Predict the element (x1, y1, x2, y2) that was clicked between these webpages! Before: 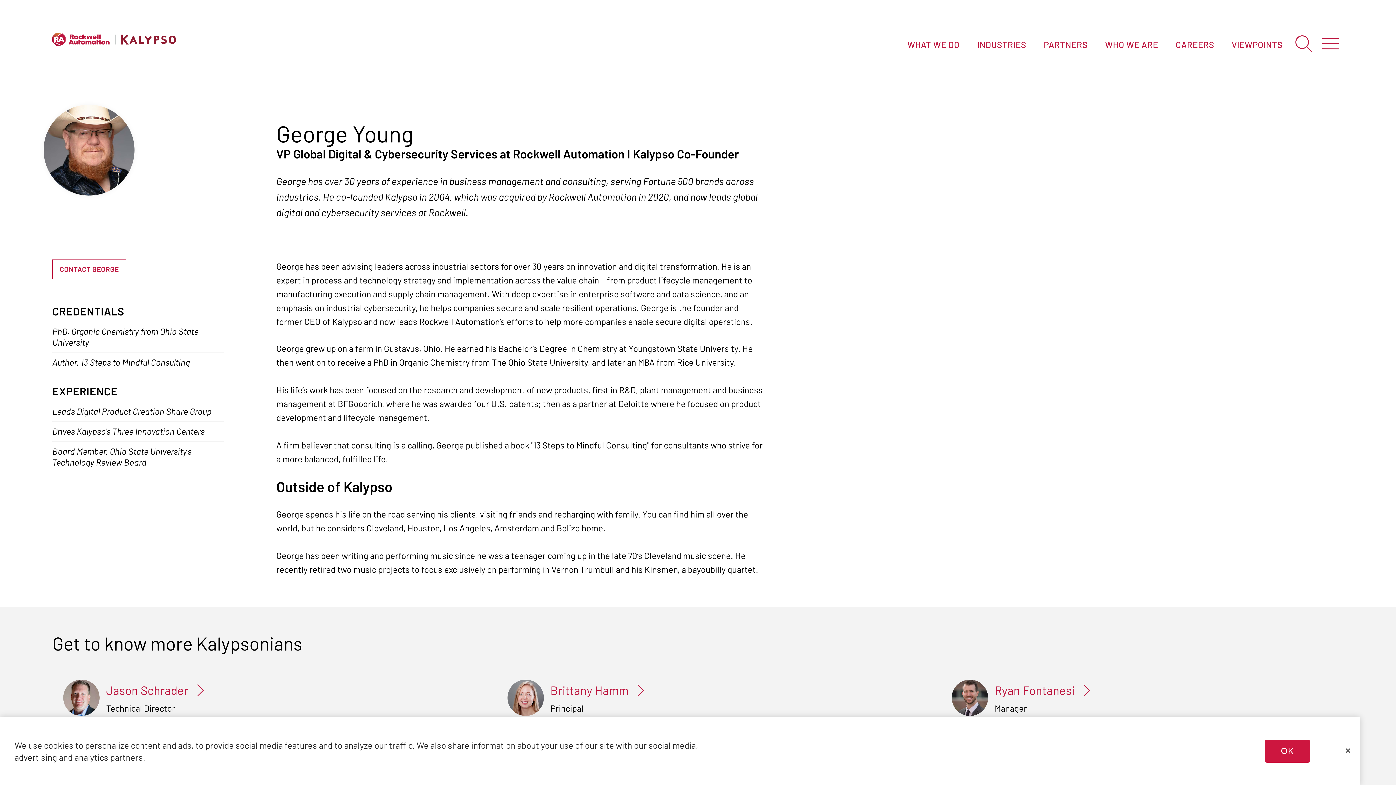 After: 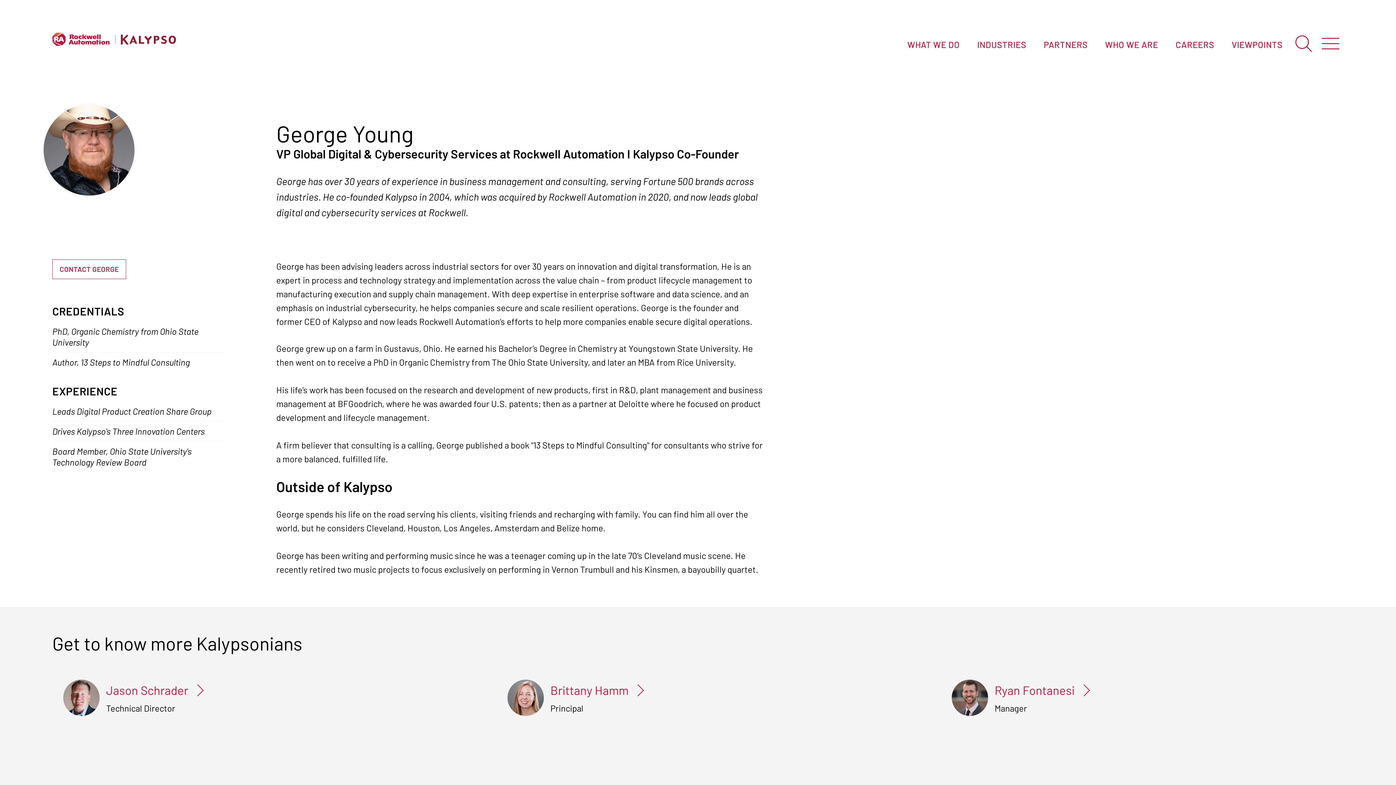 Action: bbox: (1340, 743, 1356, 759) label: Close